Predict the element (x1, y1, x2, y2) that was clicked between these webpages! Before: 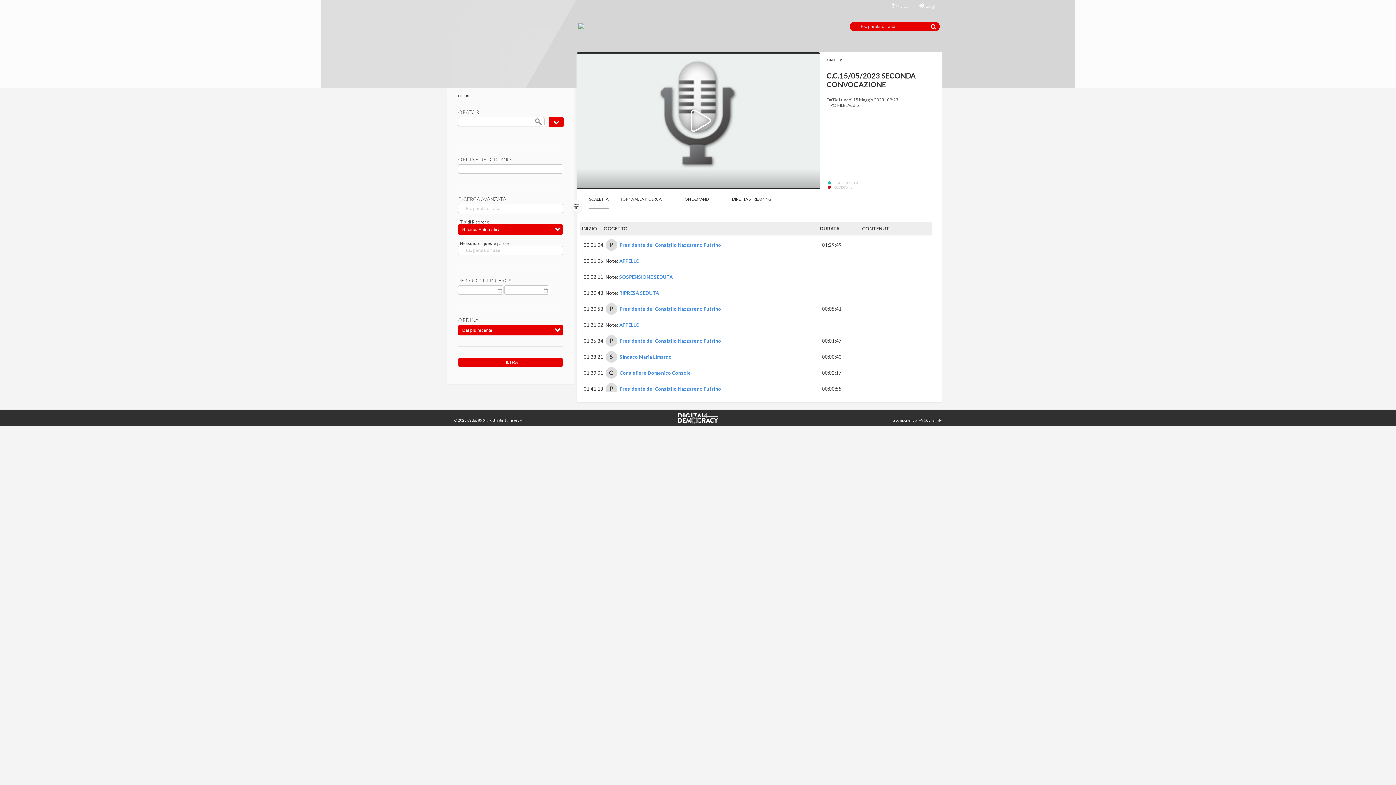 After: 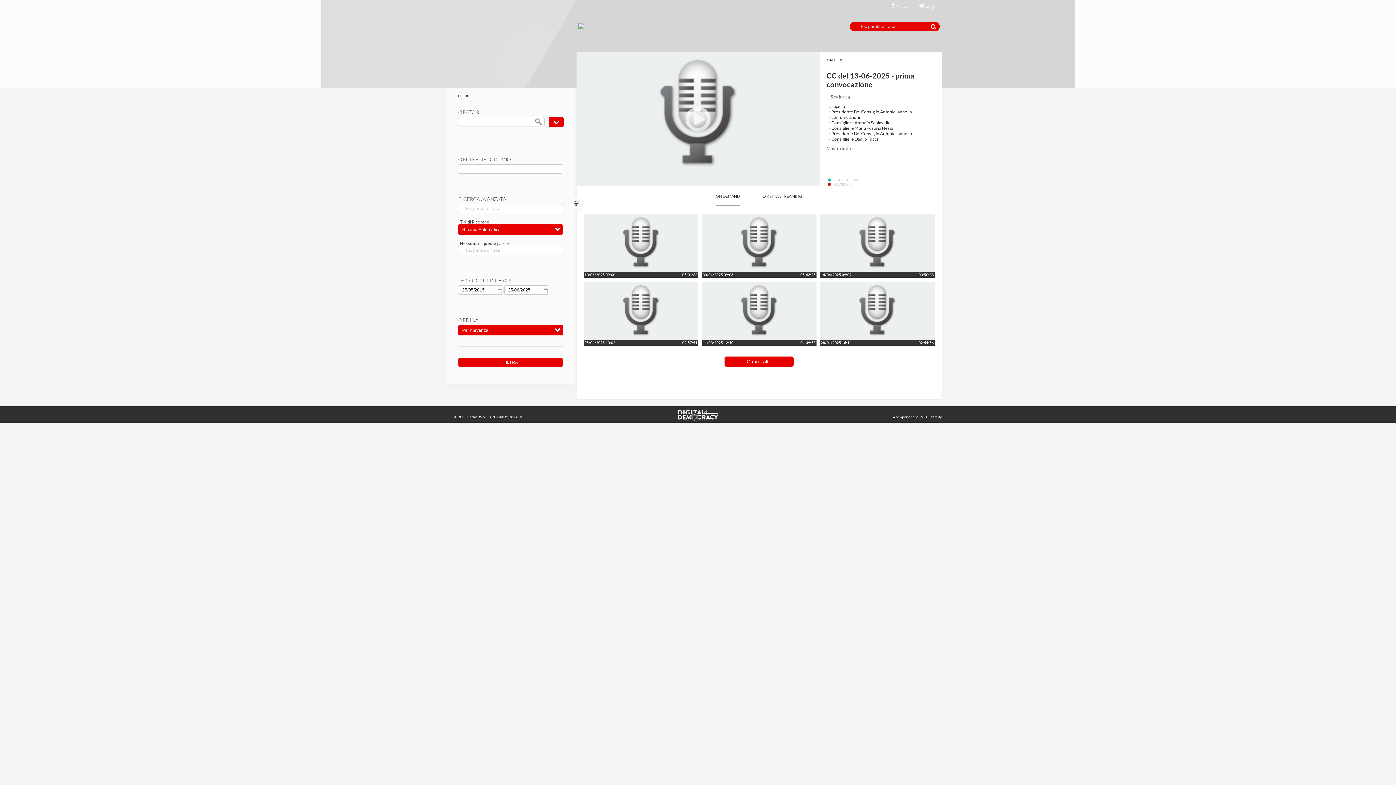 Action: bbox: (578, 18, 584, 31)